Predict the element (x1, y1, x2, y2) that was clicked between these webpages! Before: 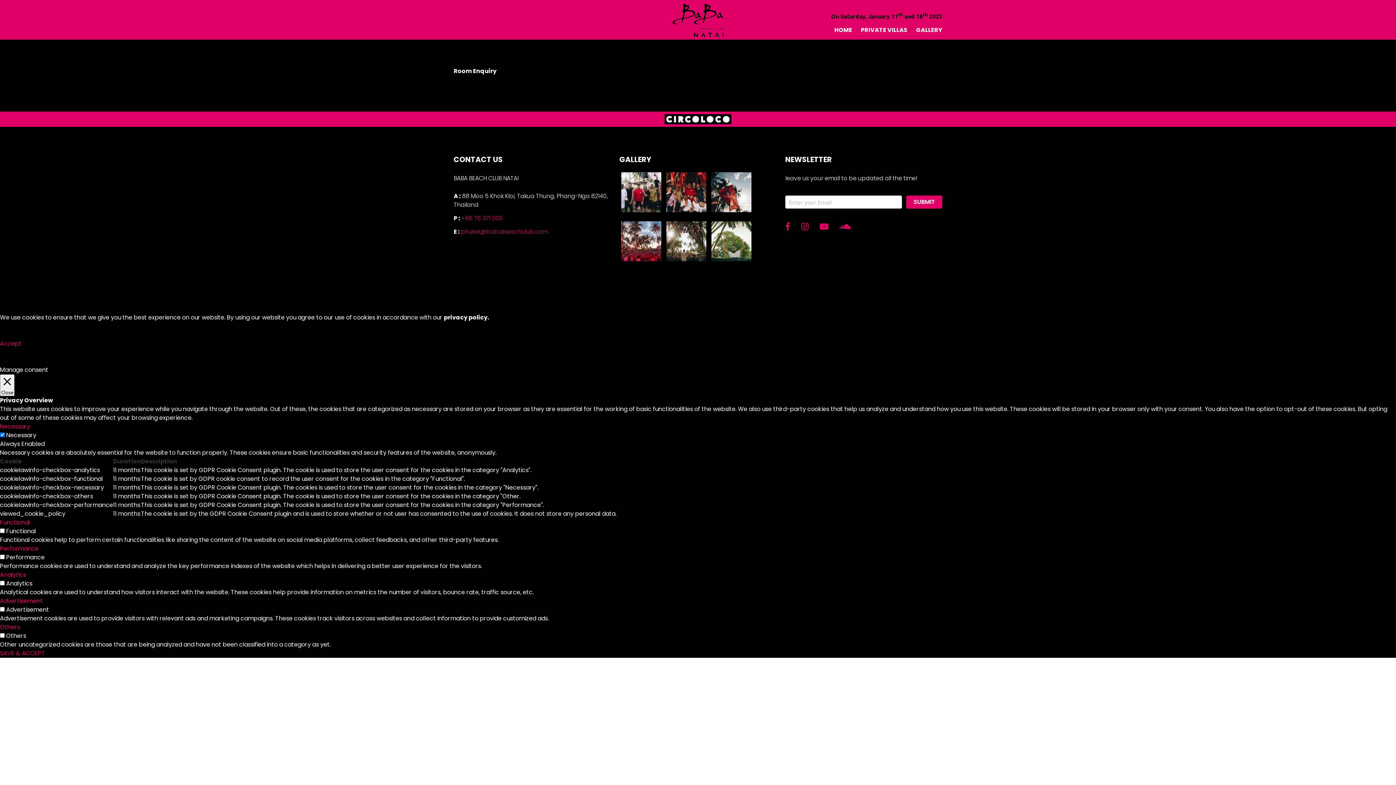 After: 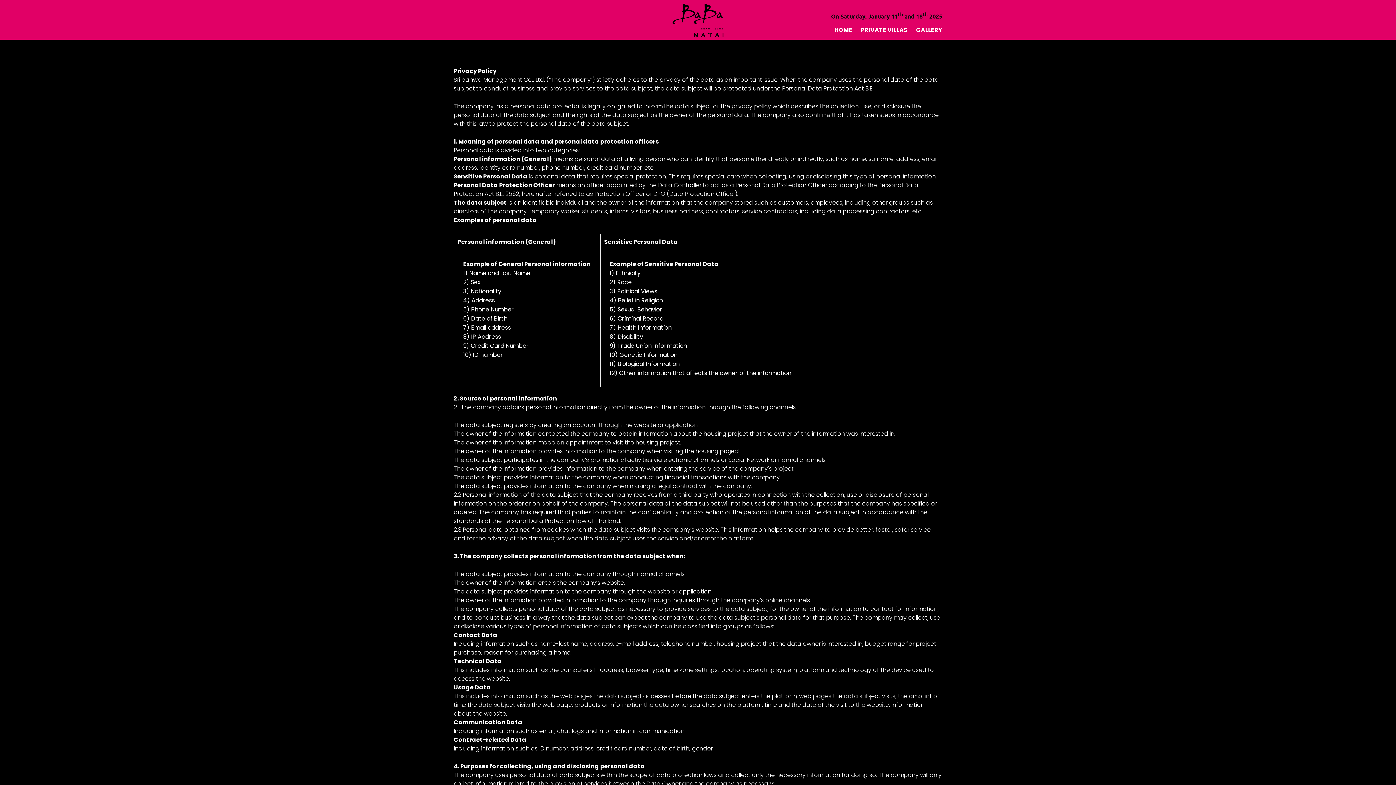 Action: label: privacy policy. bbox: (444, 313, 489, 321)